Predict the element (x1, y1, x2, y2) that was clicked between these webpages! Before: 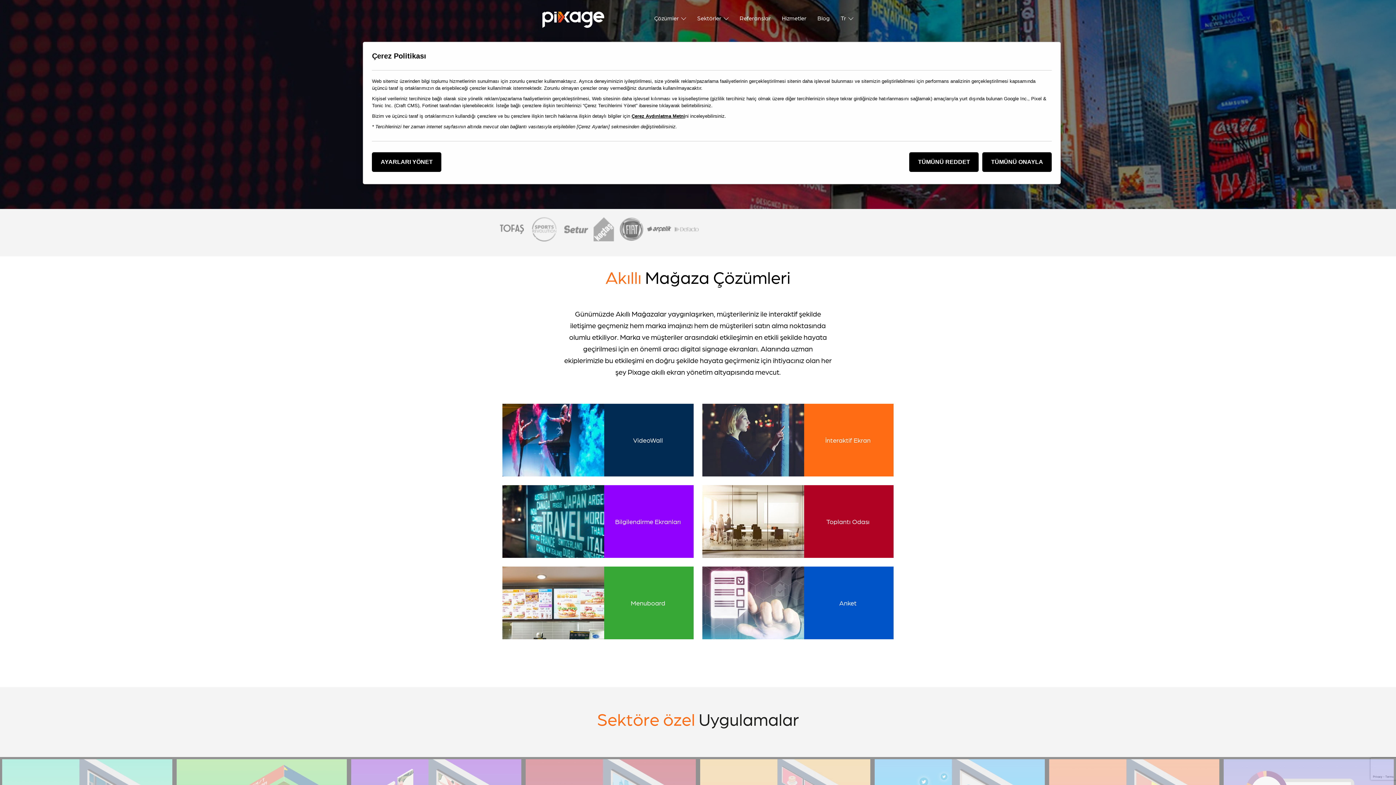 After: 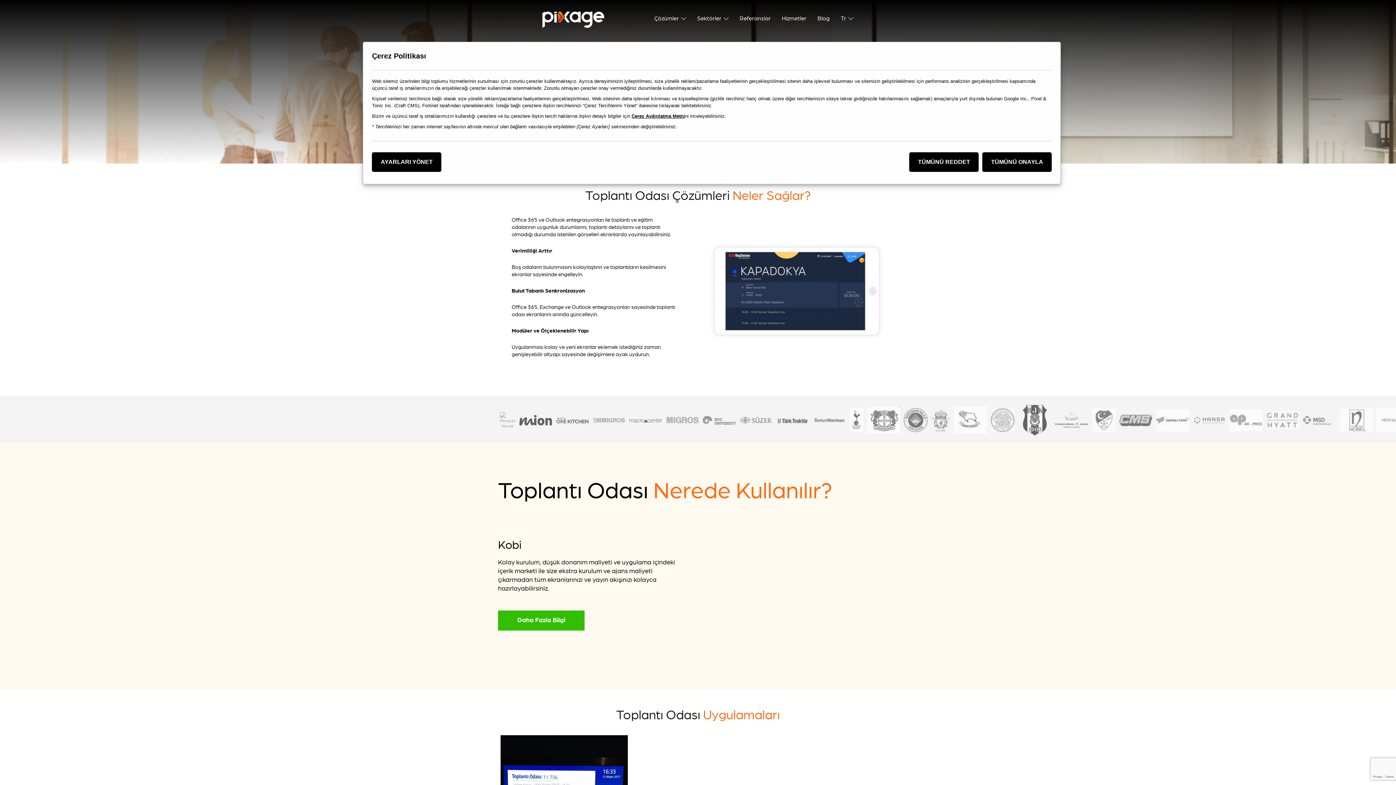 Action: label: Toplantı Odası bbox: (702, 485, 893, 558)